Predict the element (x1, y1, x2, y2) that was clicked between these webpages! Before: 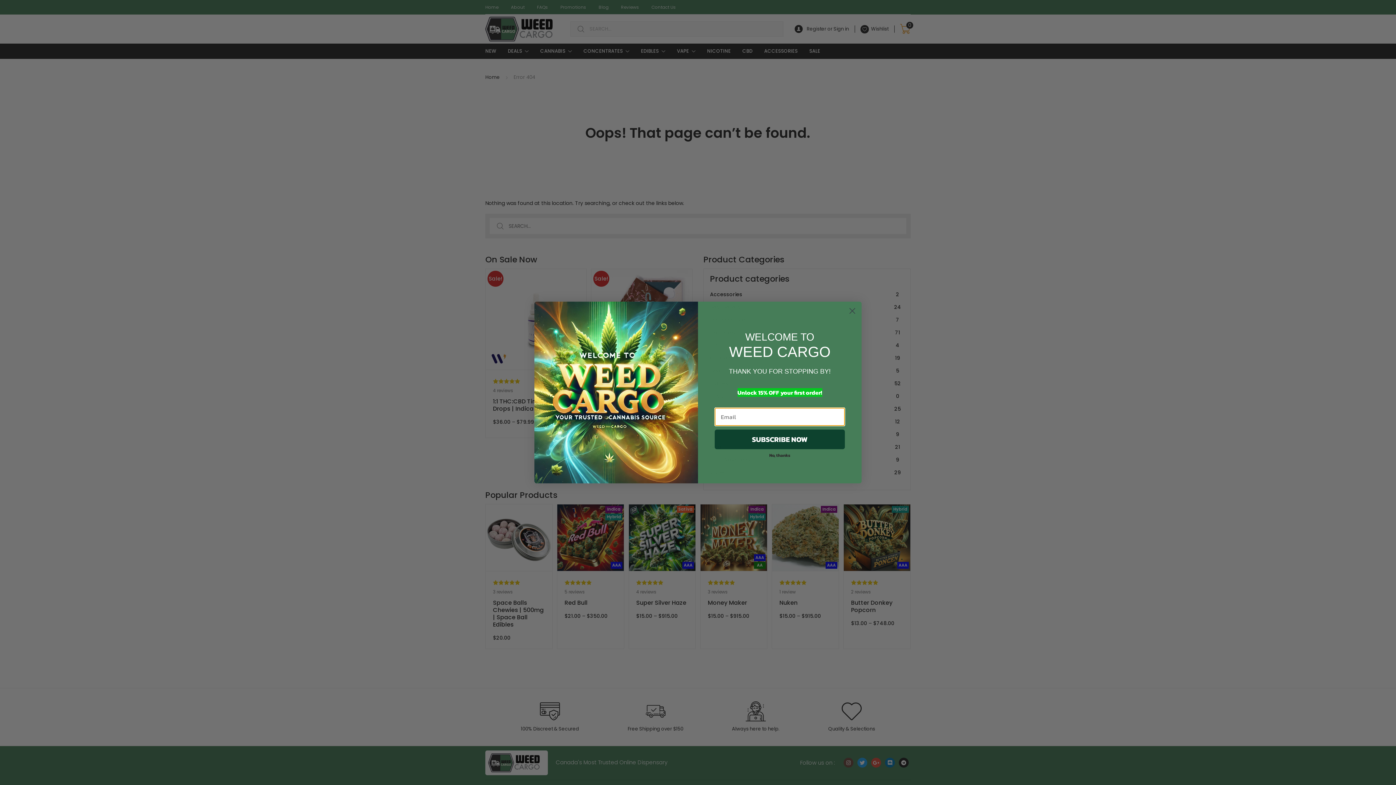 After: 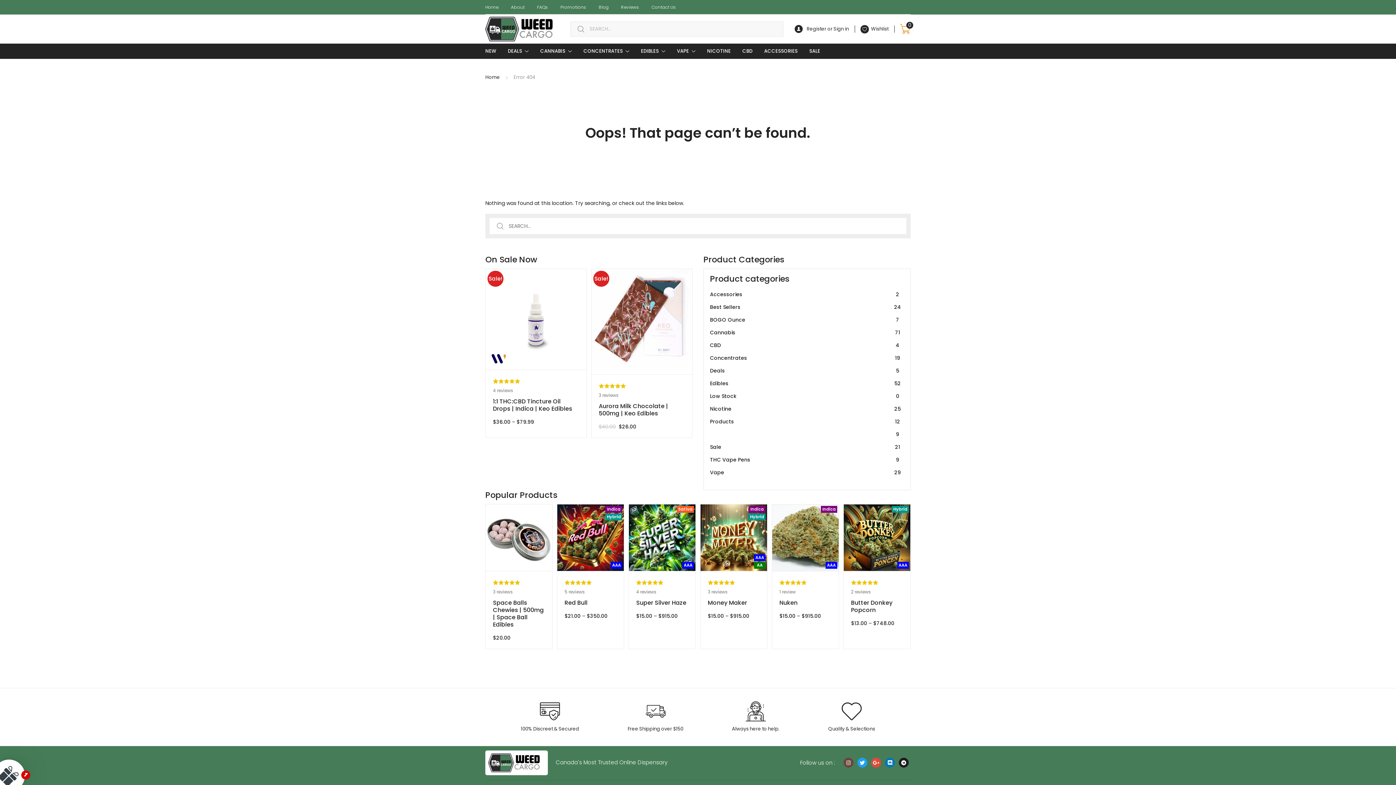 Action: label: No, thanks bbox: (714, 449, 845, 461)